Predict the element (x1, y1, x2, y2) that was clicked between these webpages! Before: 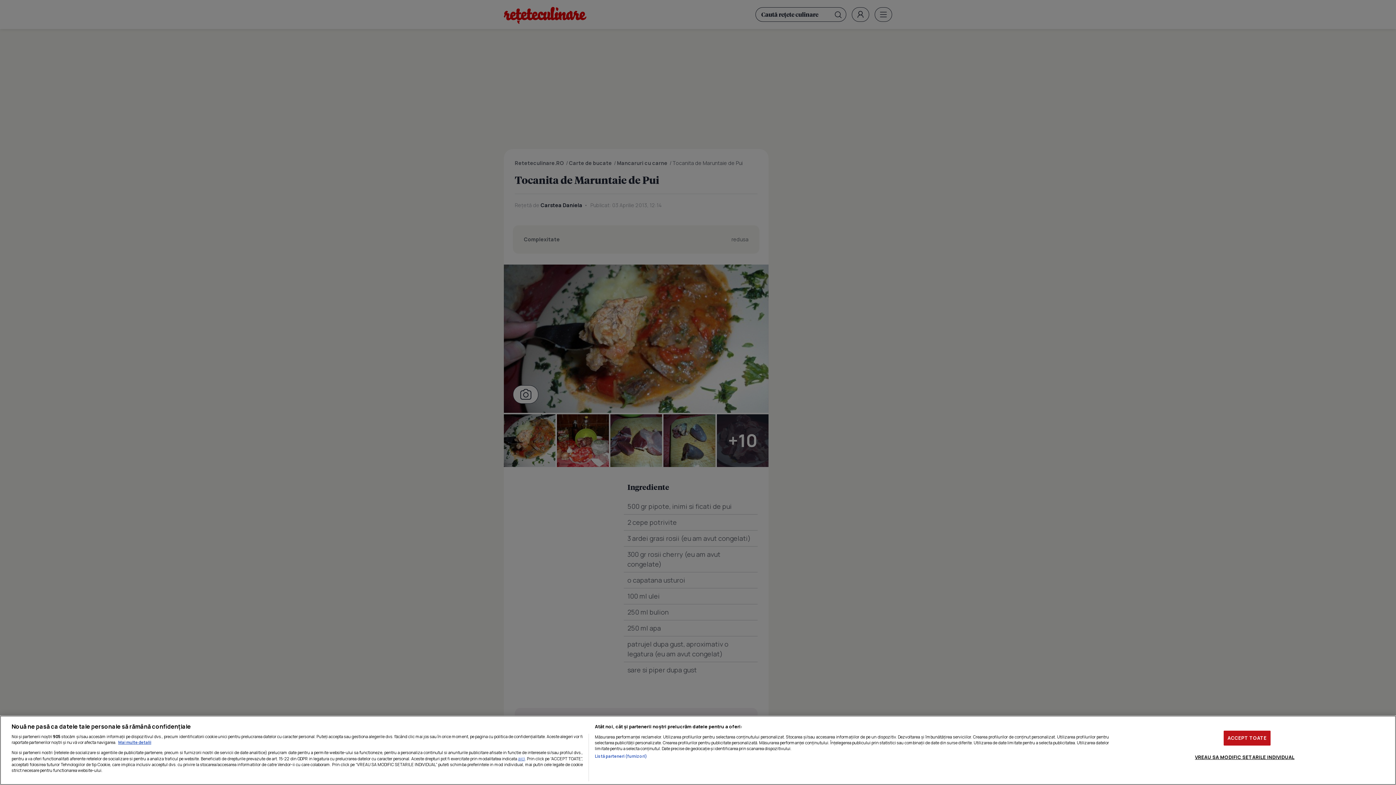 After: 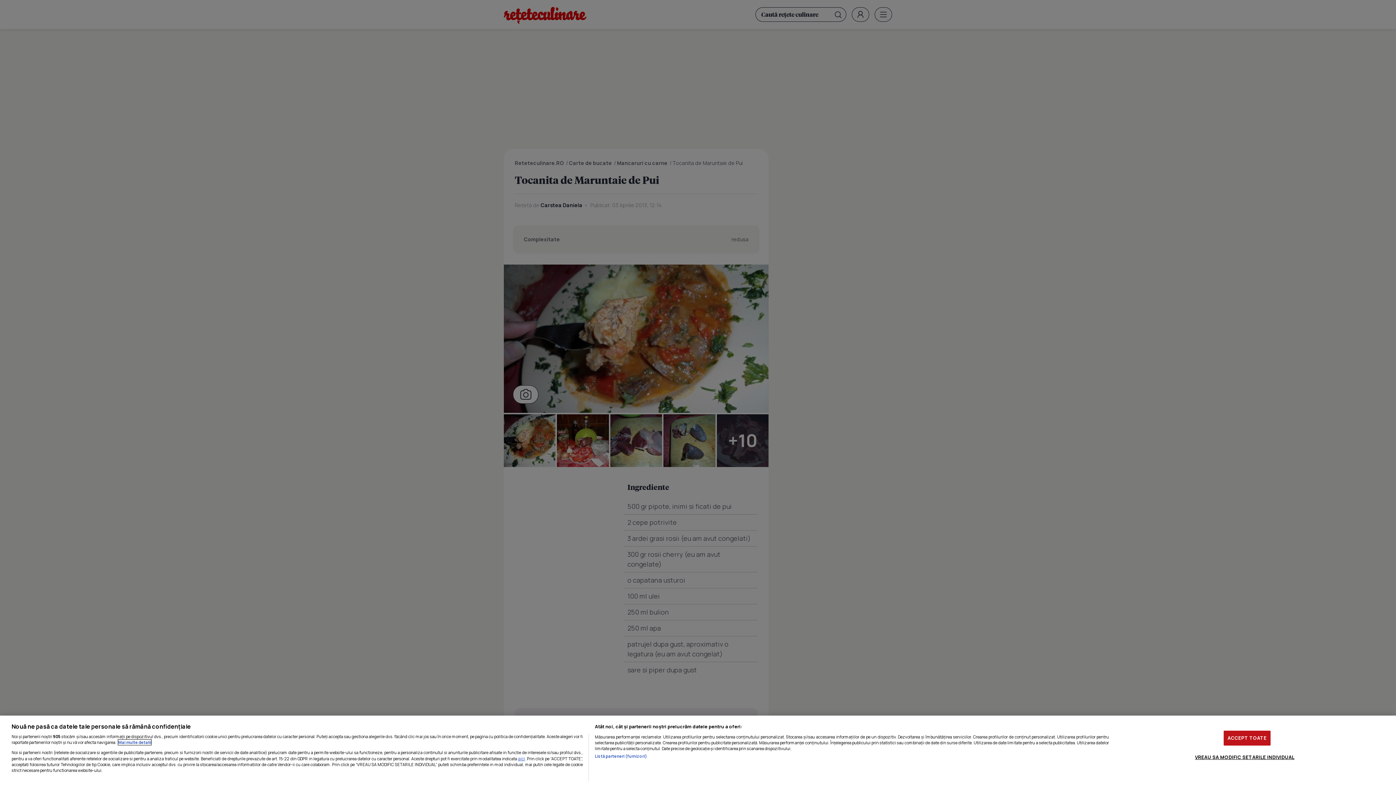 Action: bbox: (118, 740, 151, 745) label: Mai multe informații despre confidențialitatea datelor dvs., se deschide într-o fereastră nouă